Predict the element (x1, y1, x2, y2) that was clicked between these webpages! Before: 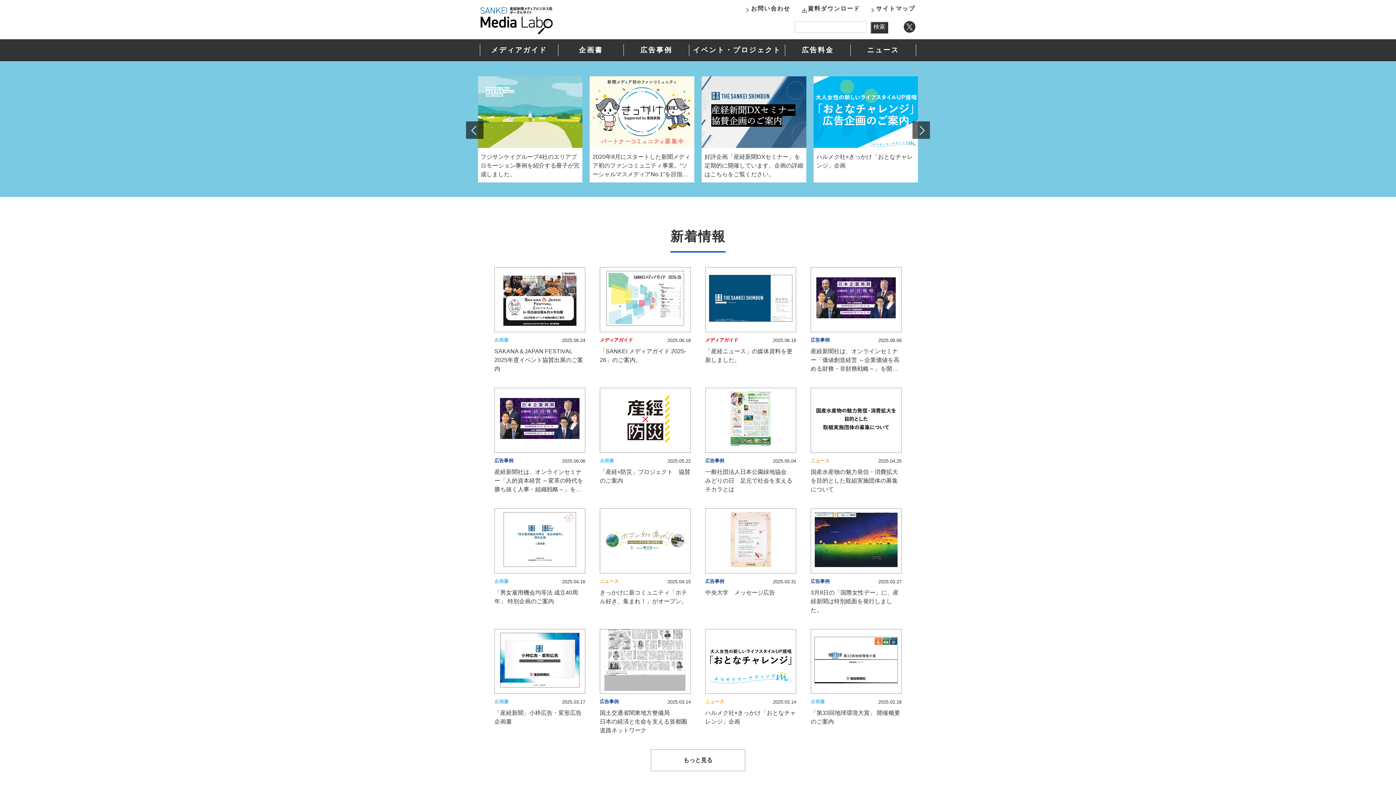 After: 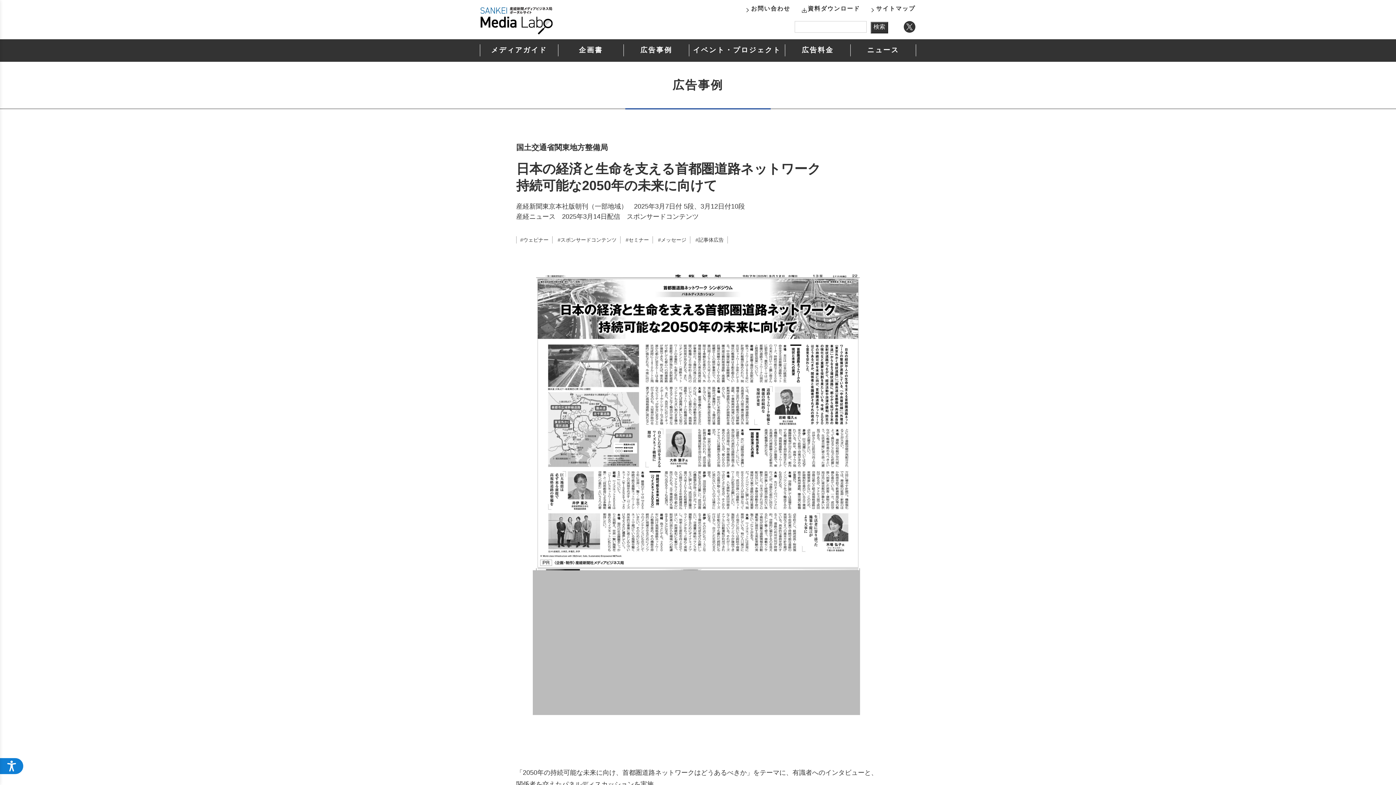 Action: label: 広告事例
2025.03.14

国土交通省関東地方整備局
日本の経済と生命を支える首都圏道路ネットワーク bbox: (600, 629, 690, 735)